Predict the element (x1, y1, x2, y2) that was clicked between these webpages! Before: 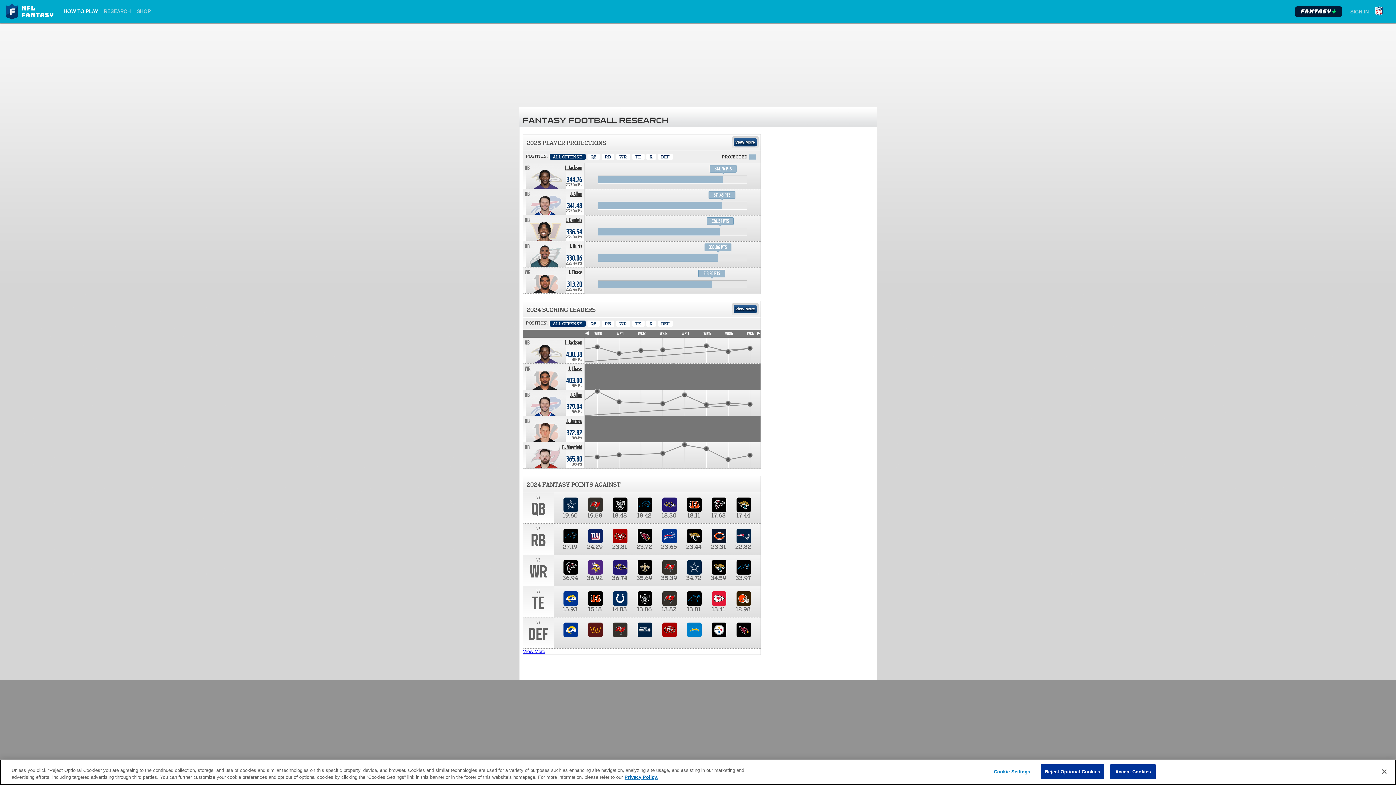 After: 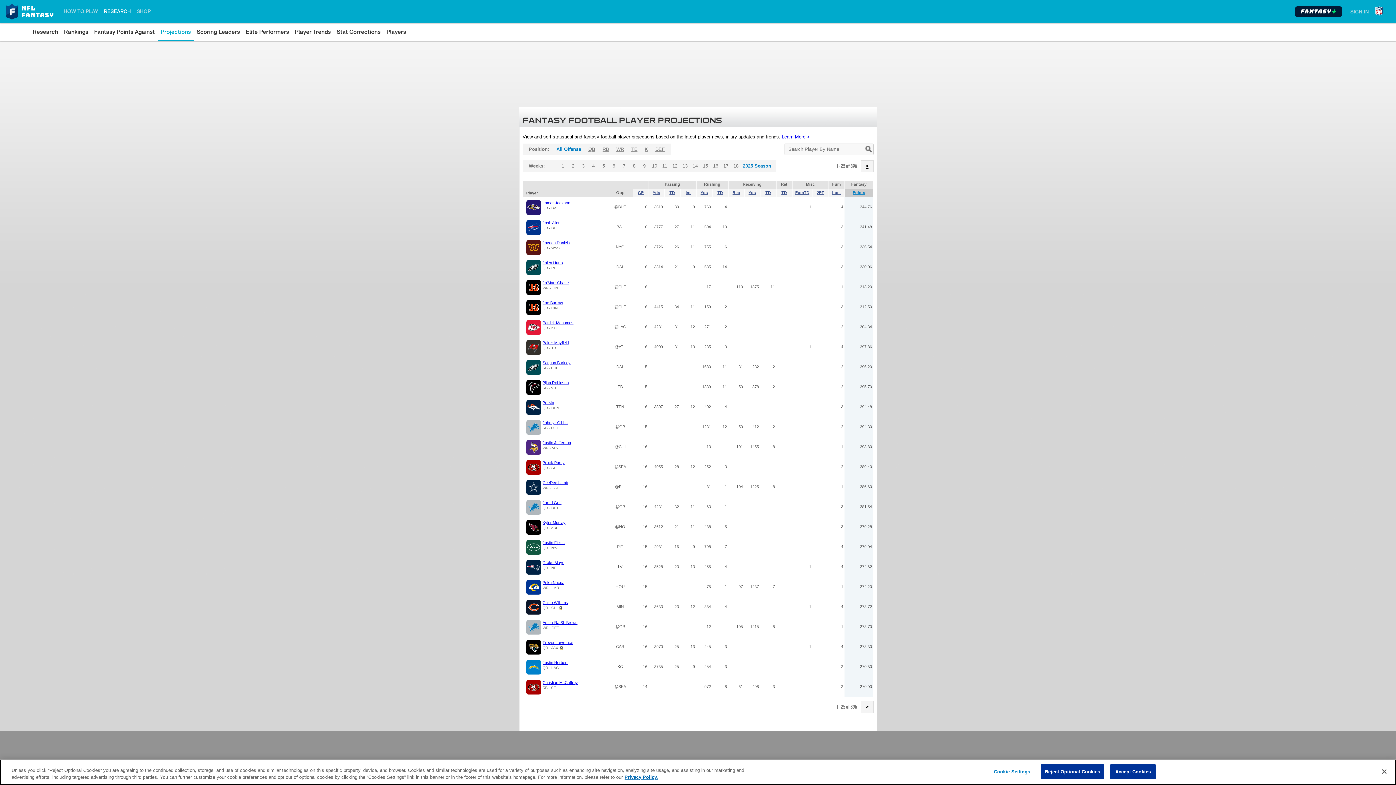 Action: label: View More bbox: (733, 138, 756, 146)